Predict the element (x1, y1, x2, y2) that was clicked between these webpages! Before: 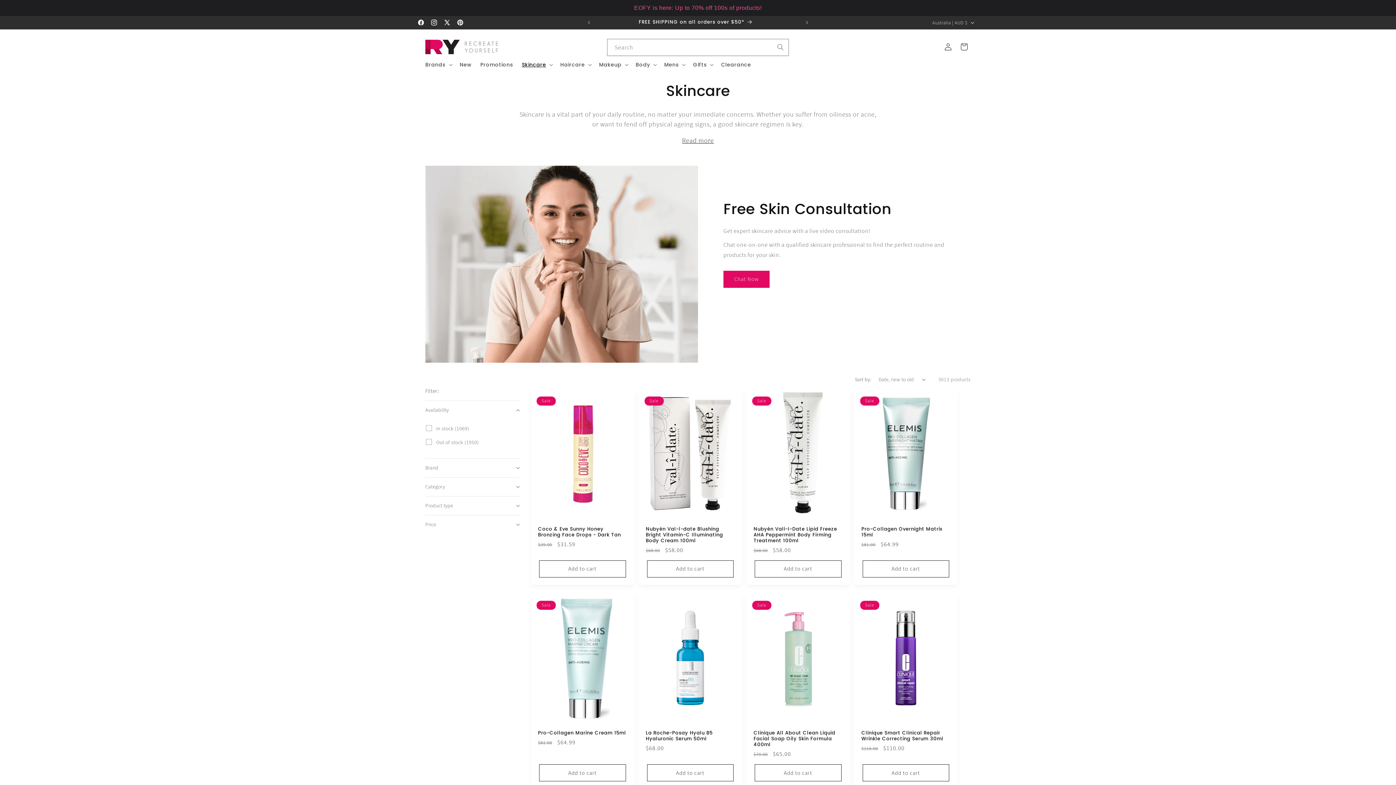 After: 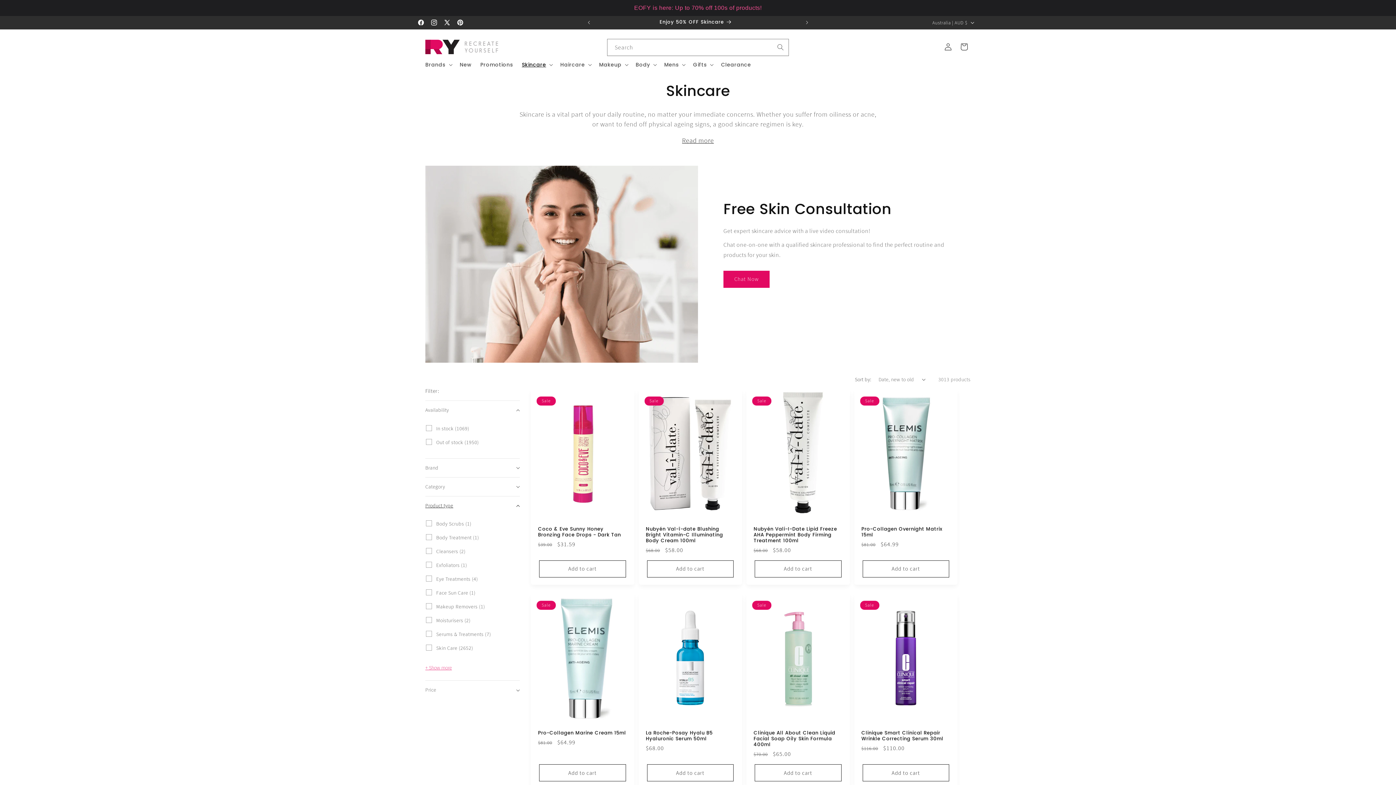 Action: bbox: (425, 496, 520, 515) label: Product type (0 selected)